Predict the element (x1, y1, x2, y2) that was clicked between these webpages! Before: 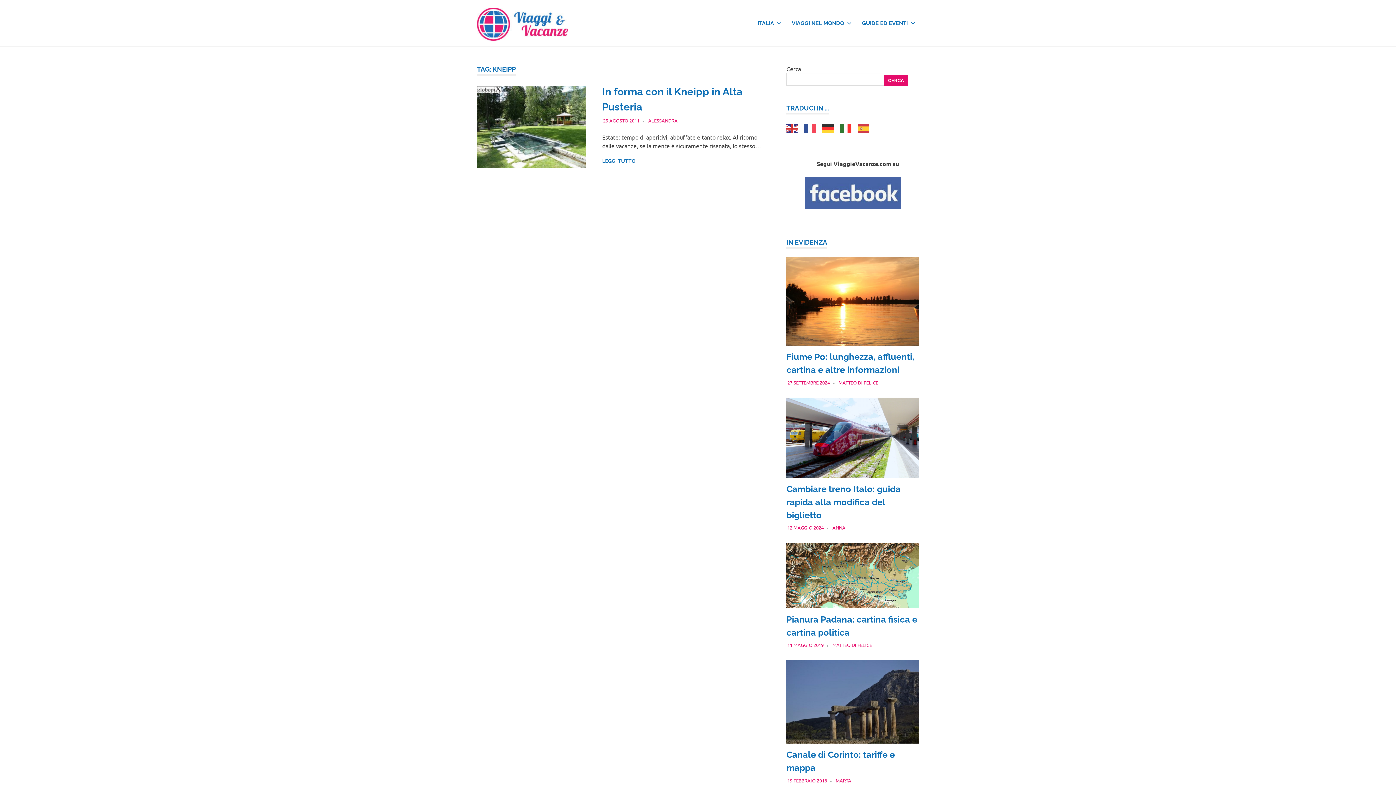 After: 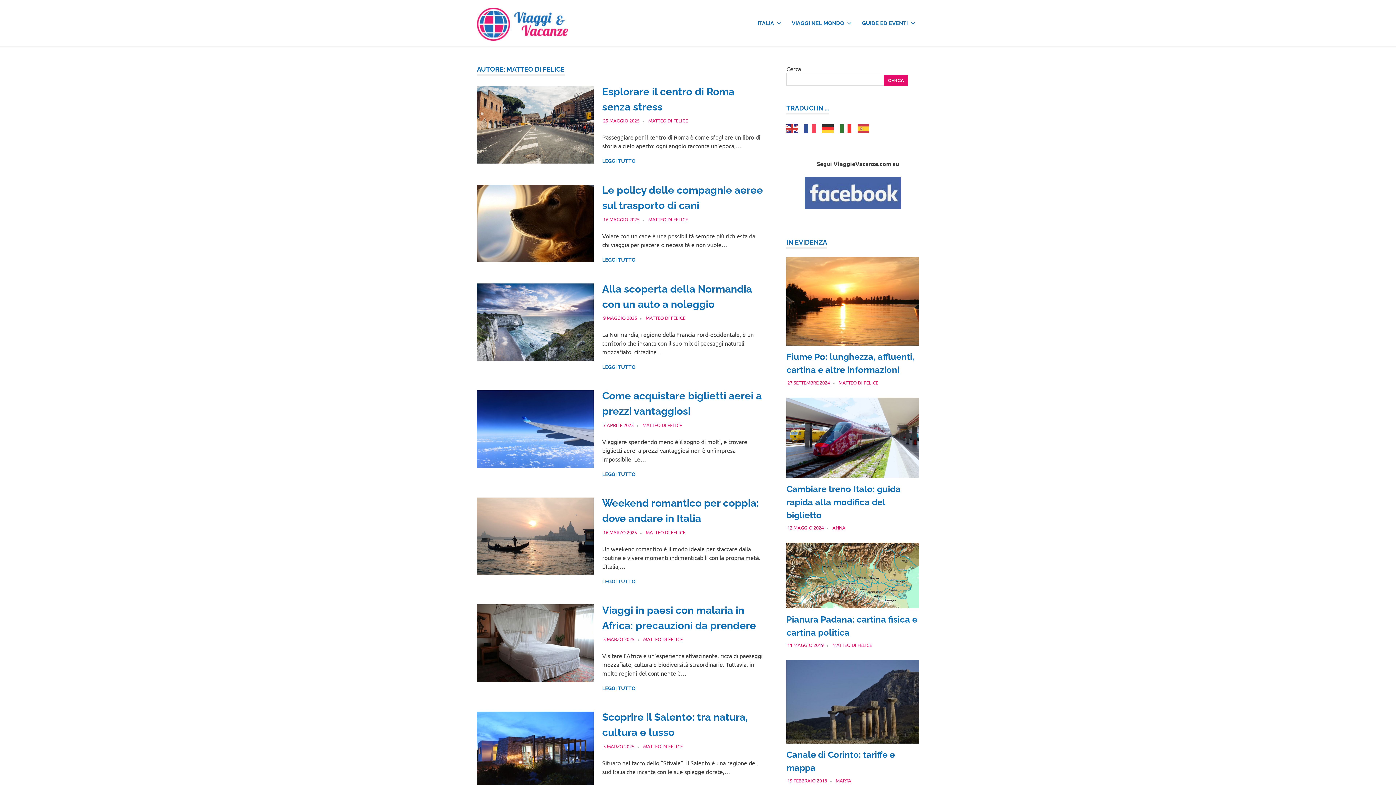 Action: bbox: (832, 642, 872, 648) label: MATTEO DI FELICE